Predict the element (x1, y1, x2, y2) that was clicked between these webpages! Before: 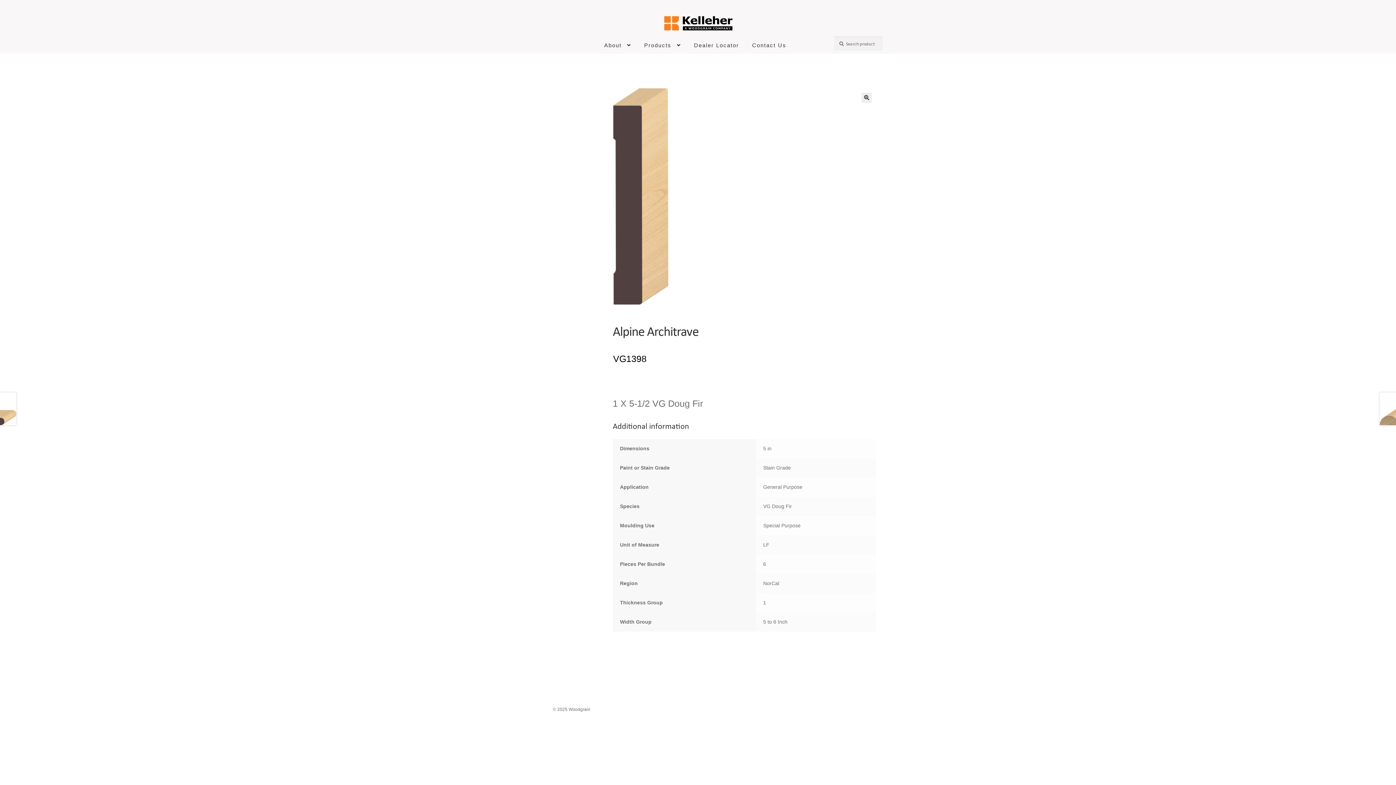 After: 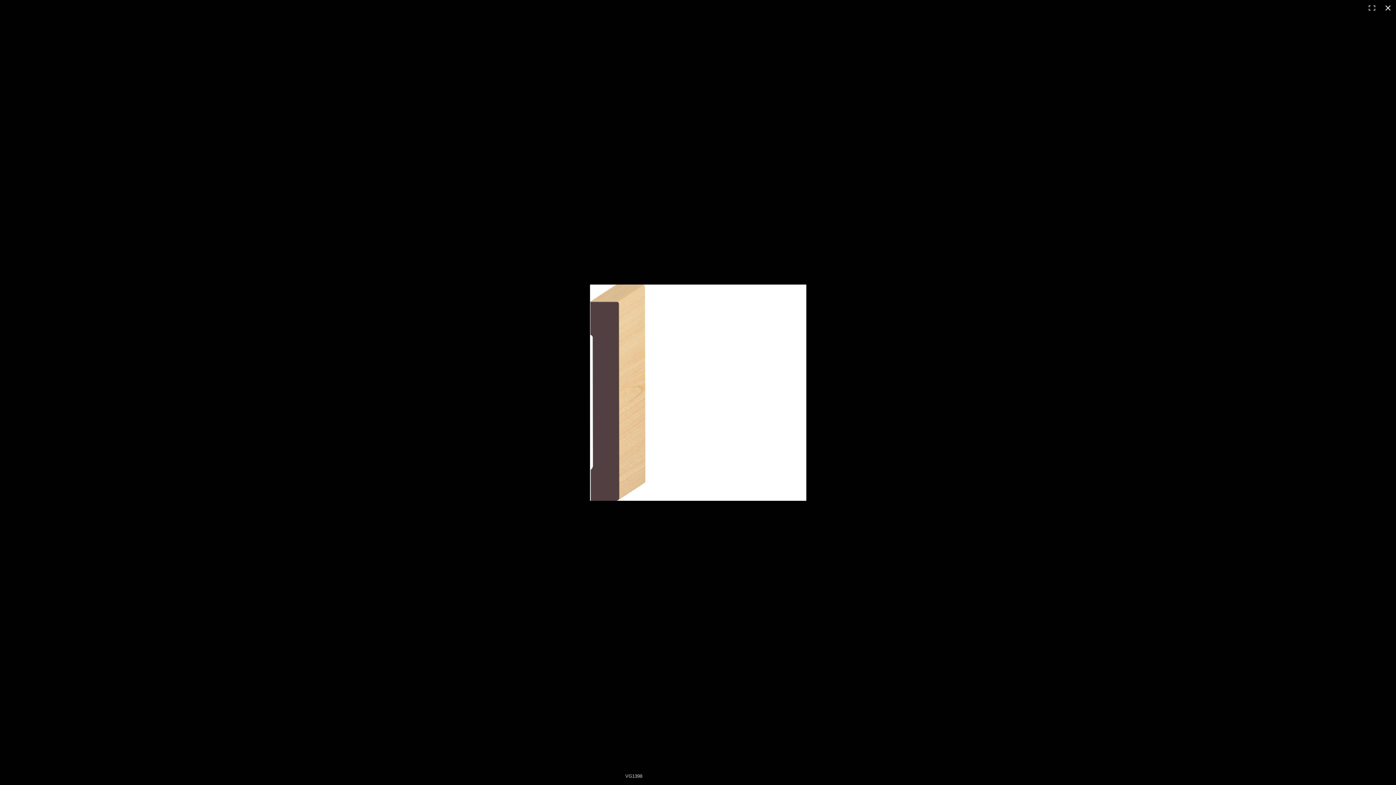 Action: bbox: (861, 92, 871, 102)